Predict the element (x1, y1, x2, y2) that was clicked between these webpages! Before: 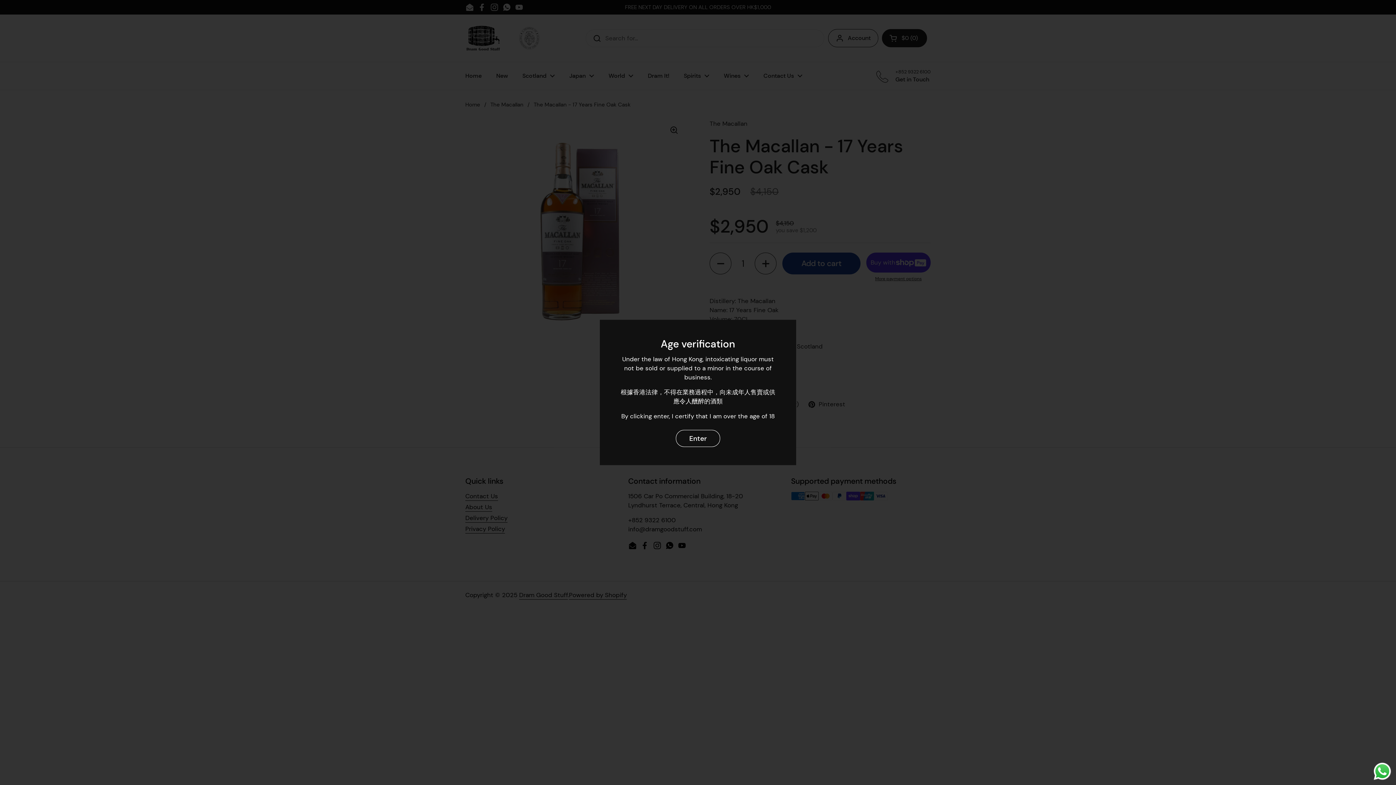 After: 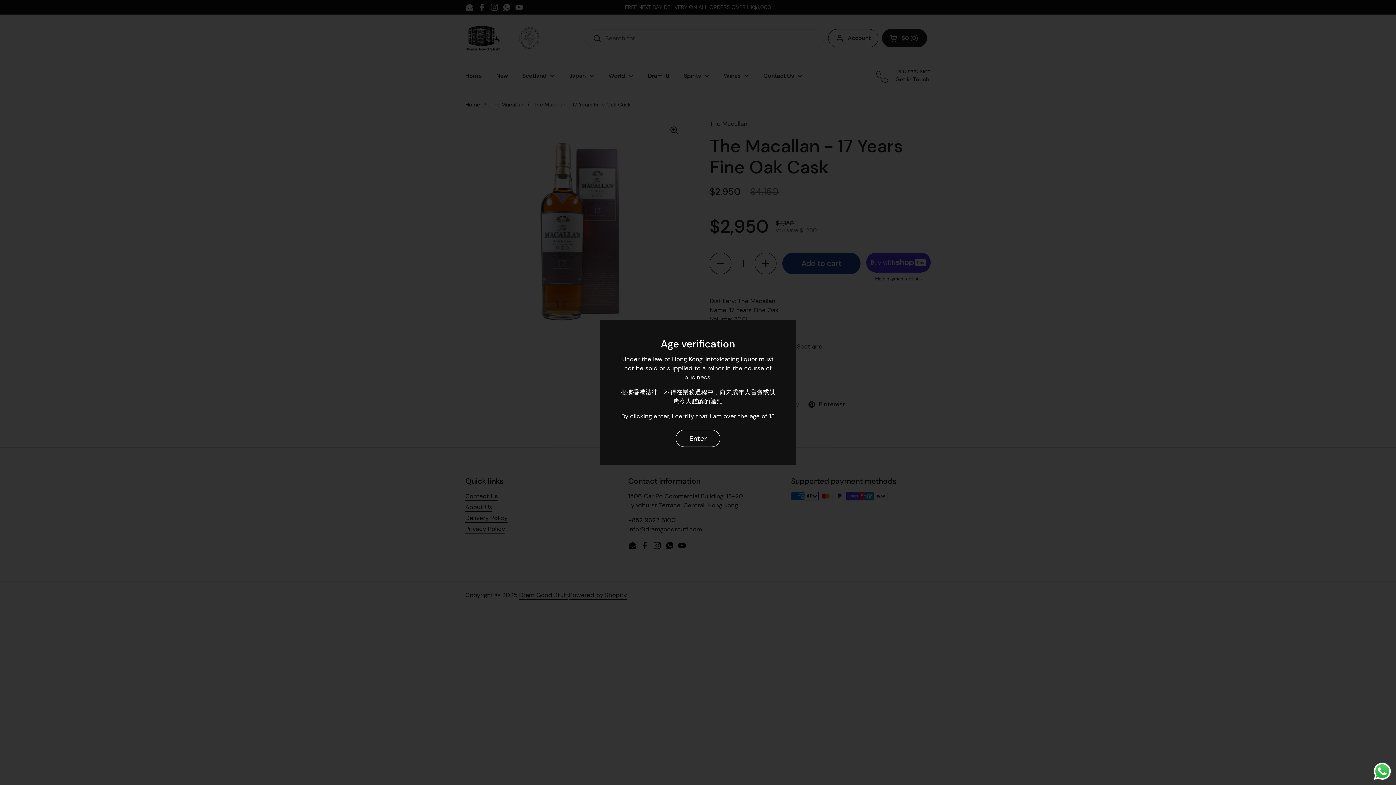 Action: label: Send a message via WhatsApp bbox: (1372, 761, 1392, 781)